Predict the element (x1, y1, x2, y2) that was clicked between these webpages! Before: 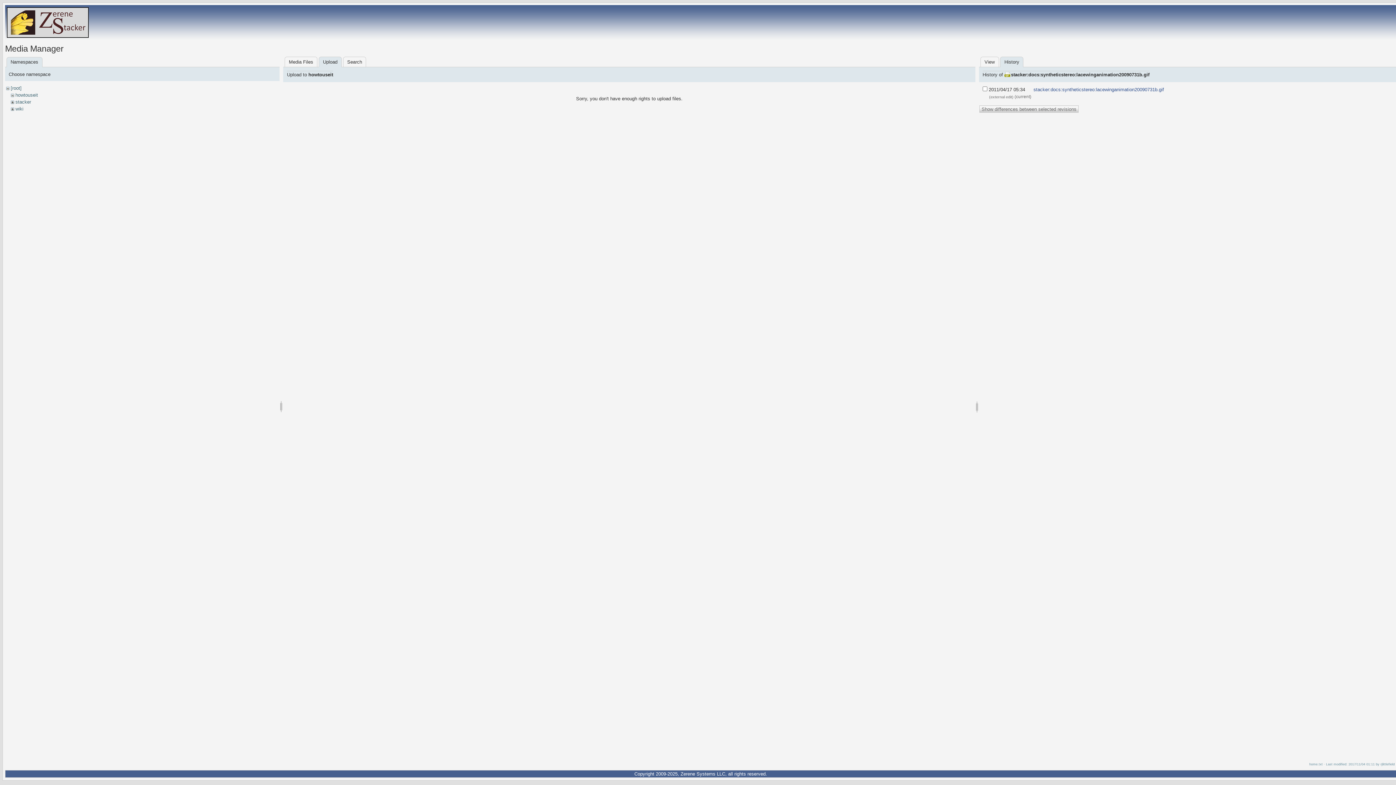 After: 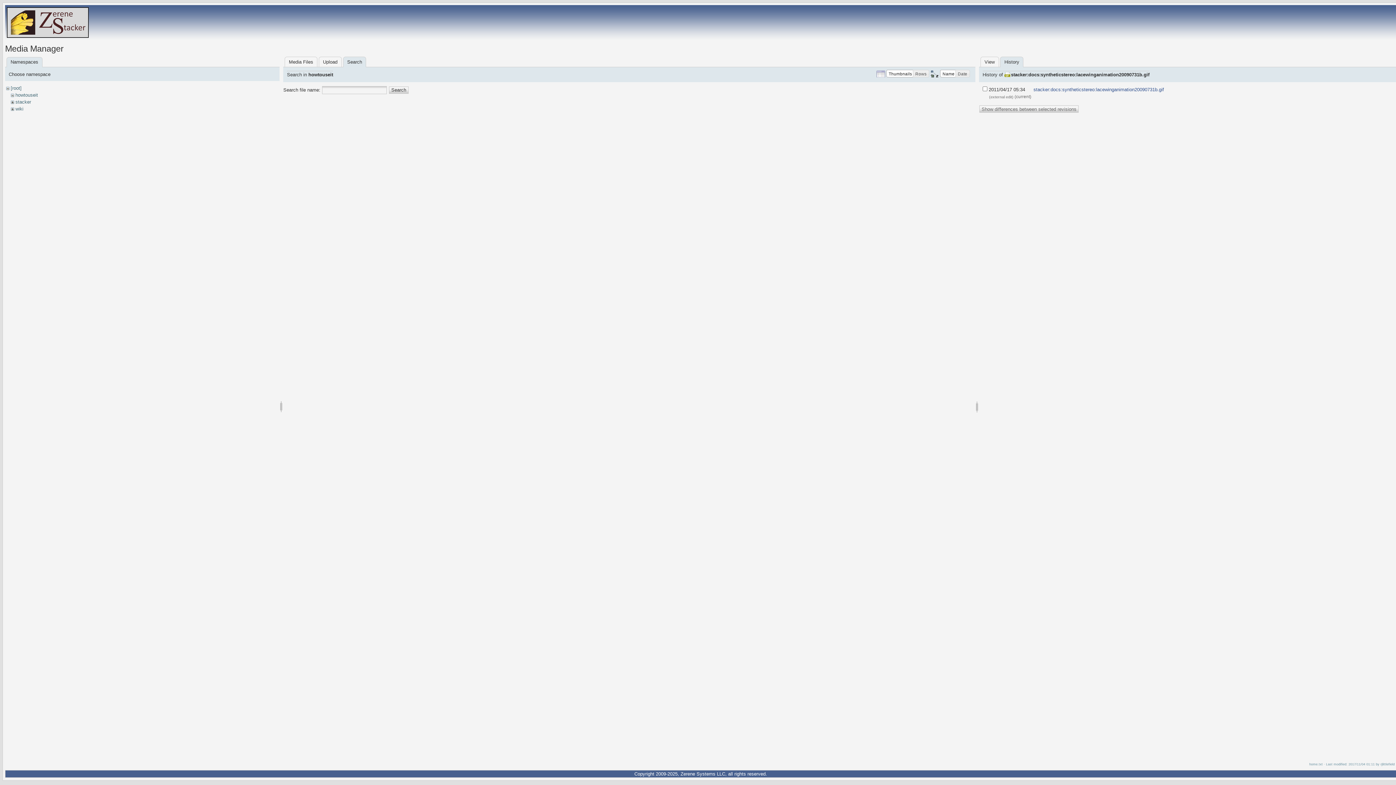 Action: label: Search bbox: (343, 56, 366, 67)